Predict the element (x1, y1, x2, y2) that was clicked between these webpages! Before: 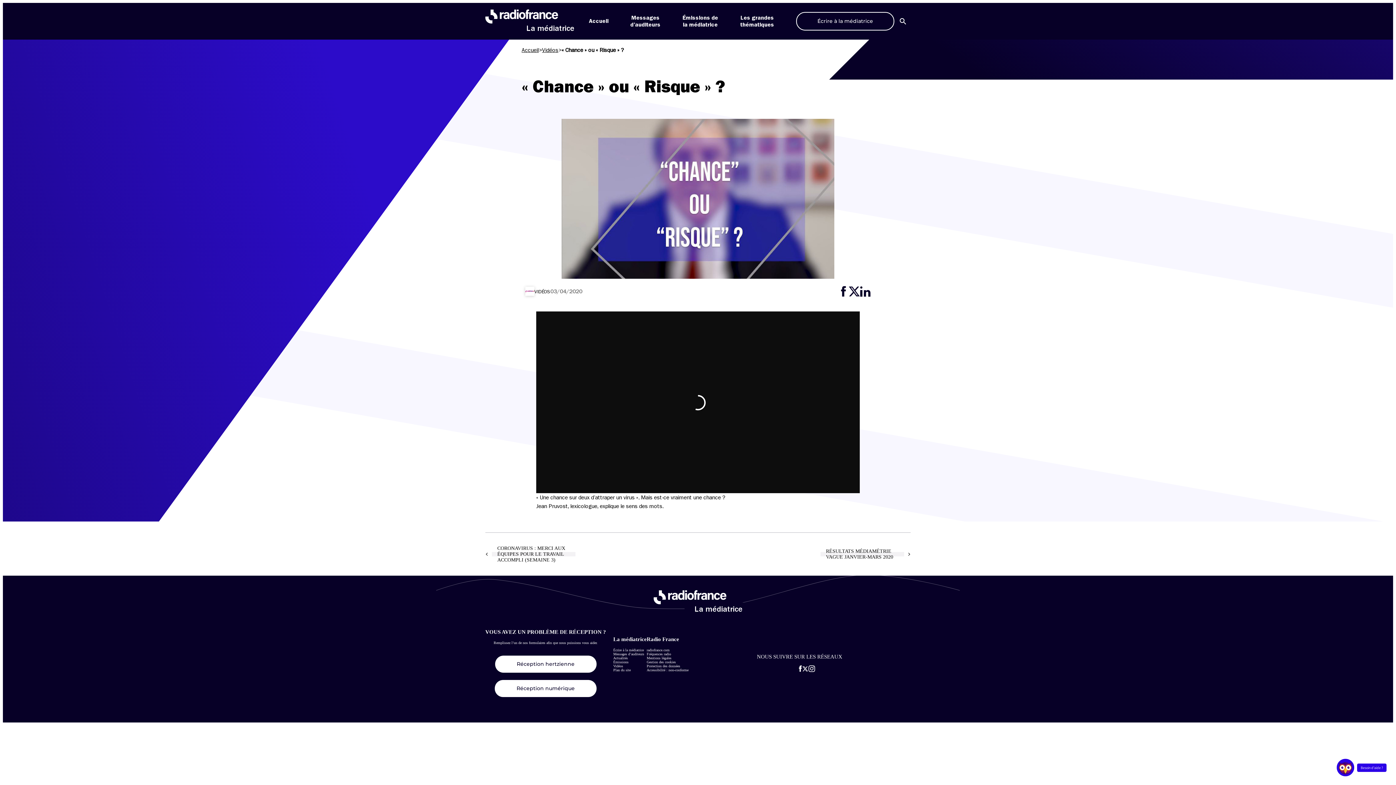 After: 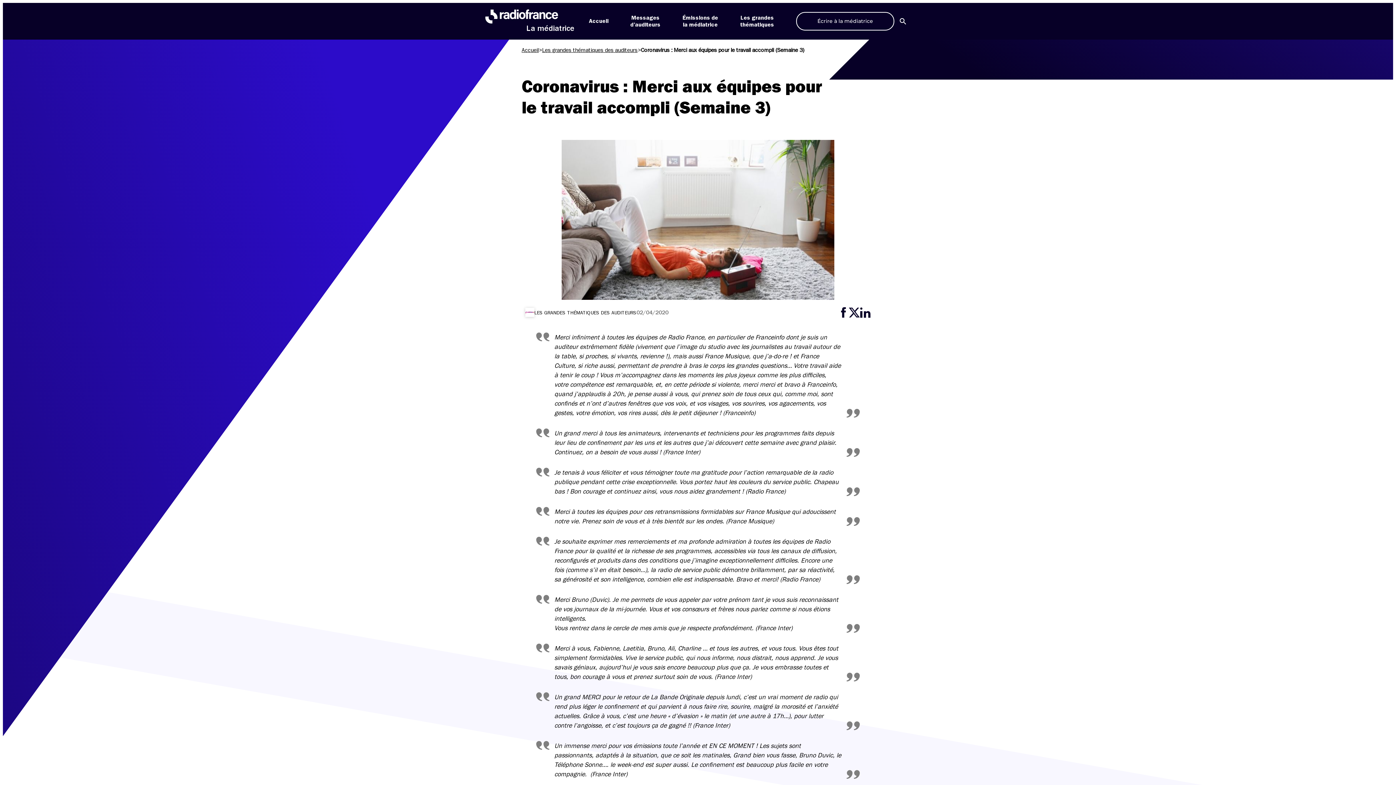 Action: label: CORONAVIRUS : MERCI AUX ÉQUIPES POUR LE TRAVAIL ACCOMPLI (SEMAINE 3) bbox: (485, 545, 575, 563)